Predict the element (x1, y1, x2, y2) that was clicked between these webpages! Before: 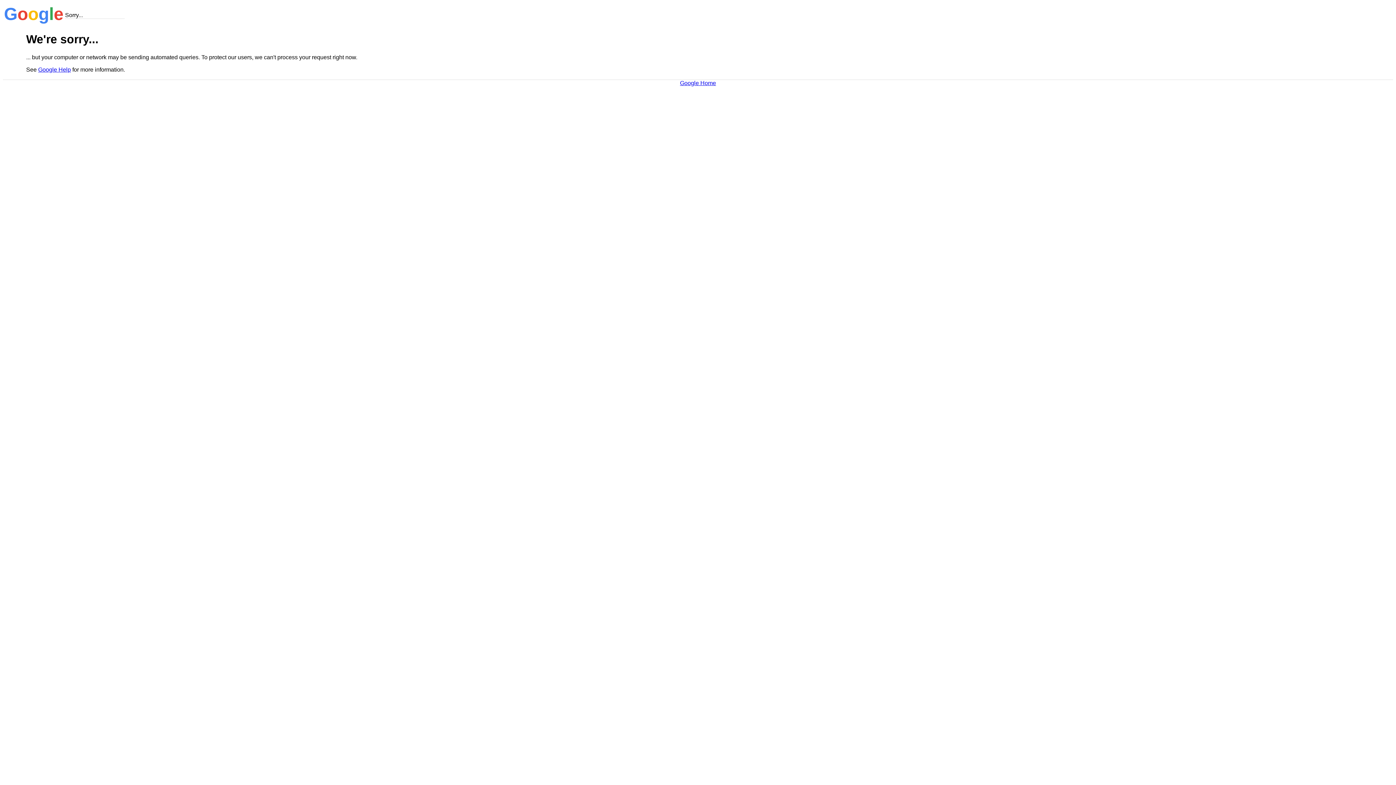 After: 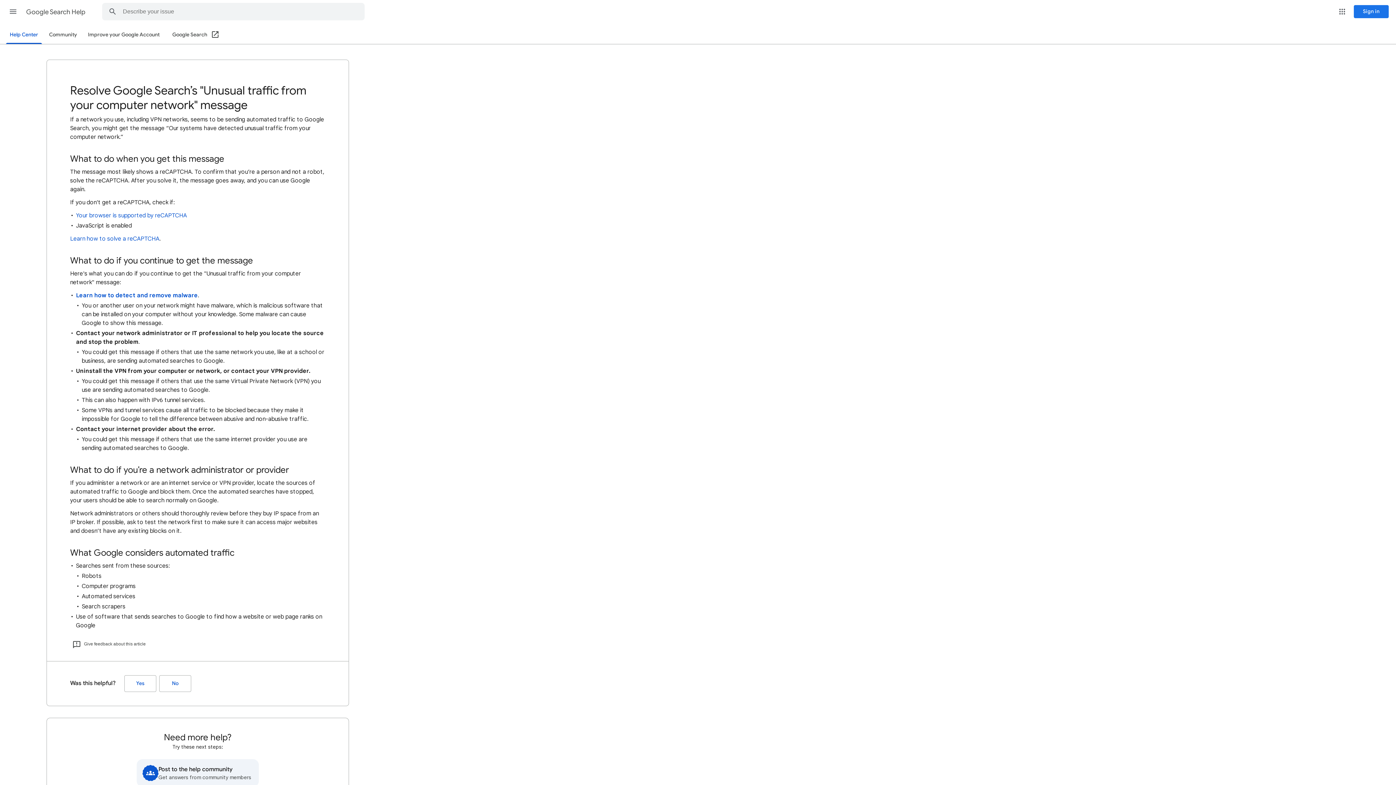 Action: bbox: (38, 66, 70, 72) label: Google Help